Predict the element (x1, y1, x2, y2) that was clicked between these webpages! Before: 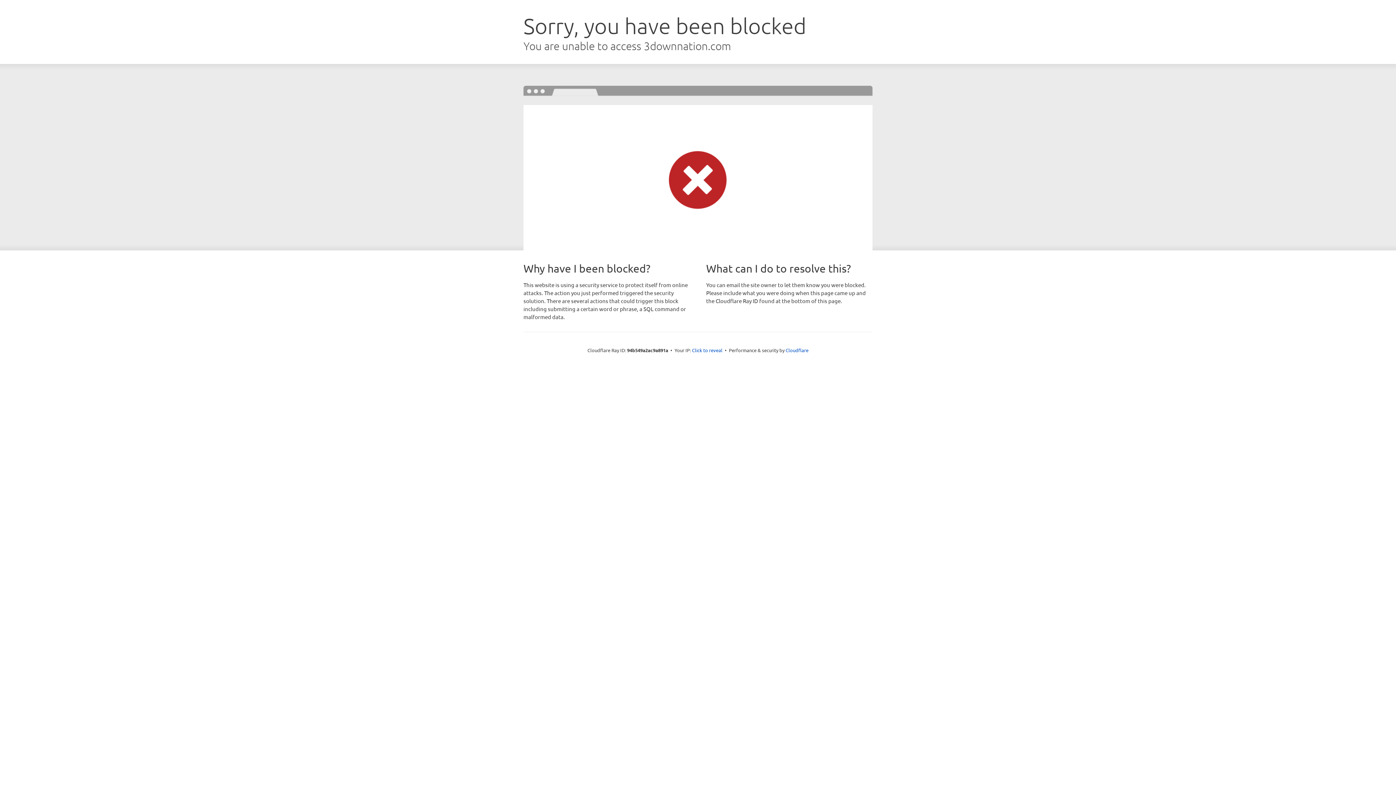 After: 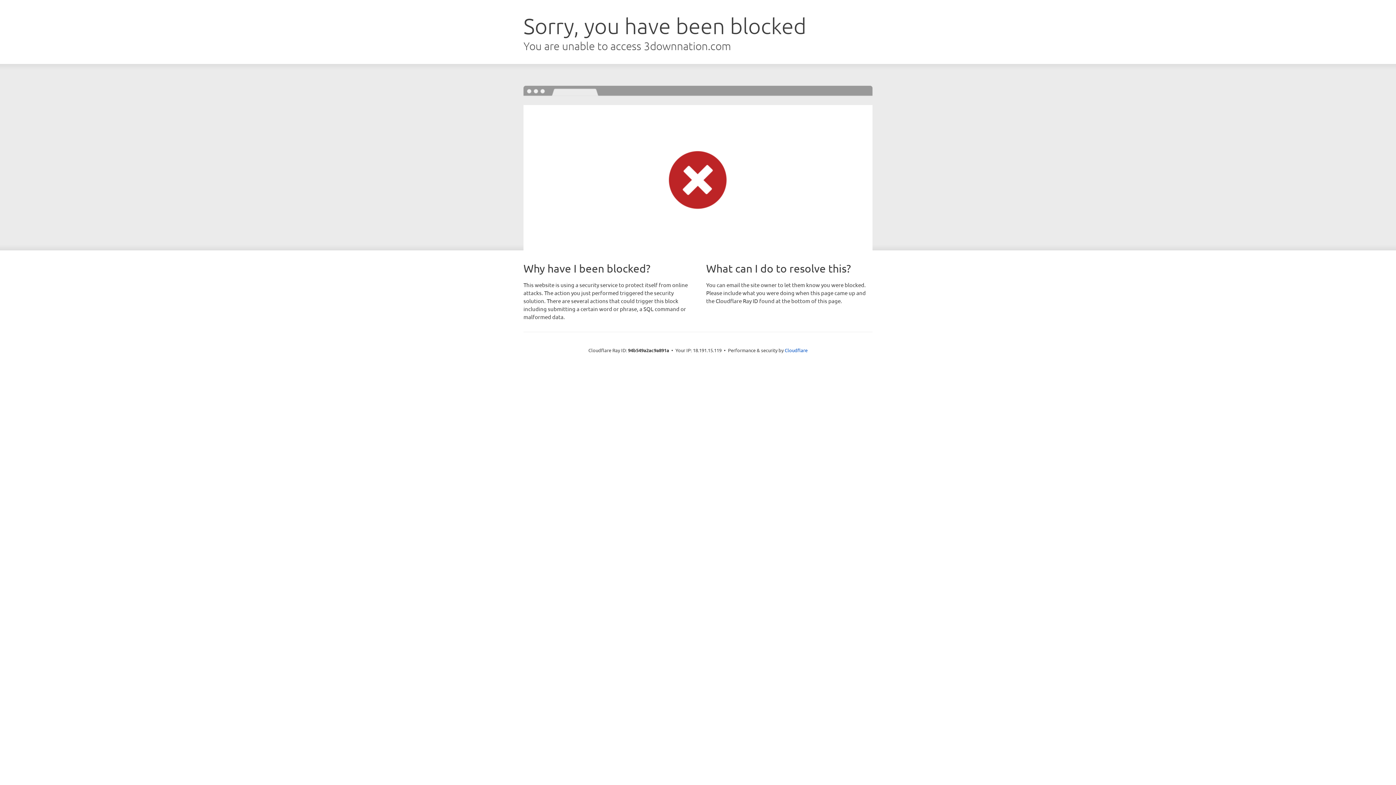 Action: bbox: (692, 346, 722, 353) label: Click to reveal